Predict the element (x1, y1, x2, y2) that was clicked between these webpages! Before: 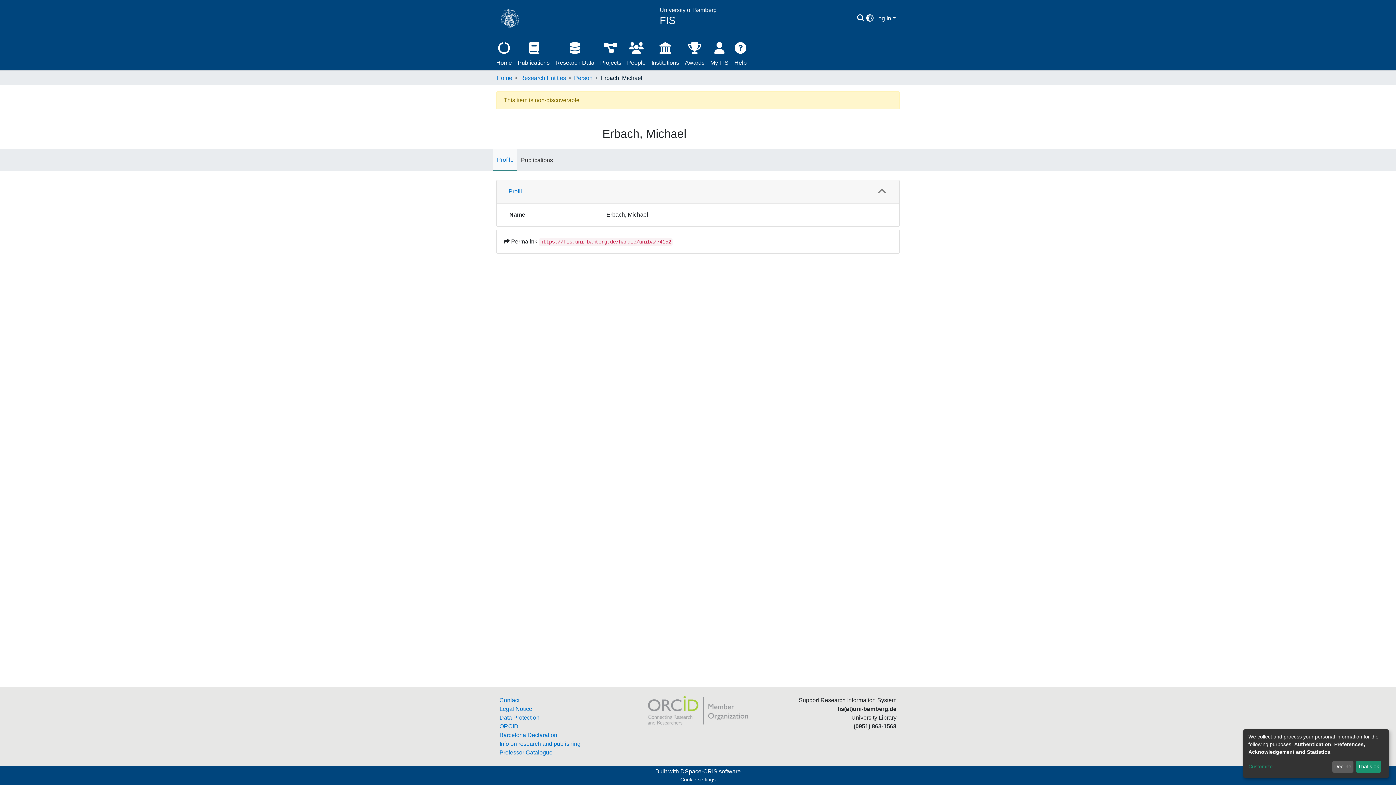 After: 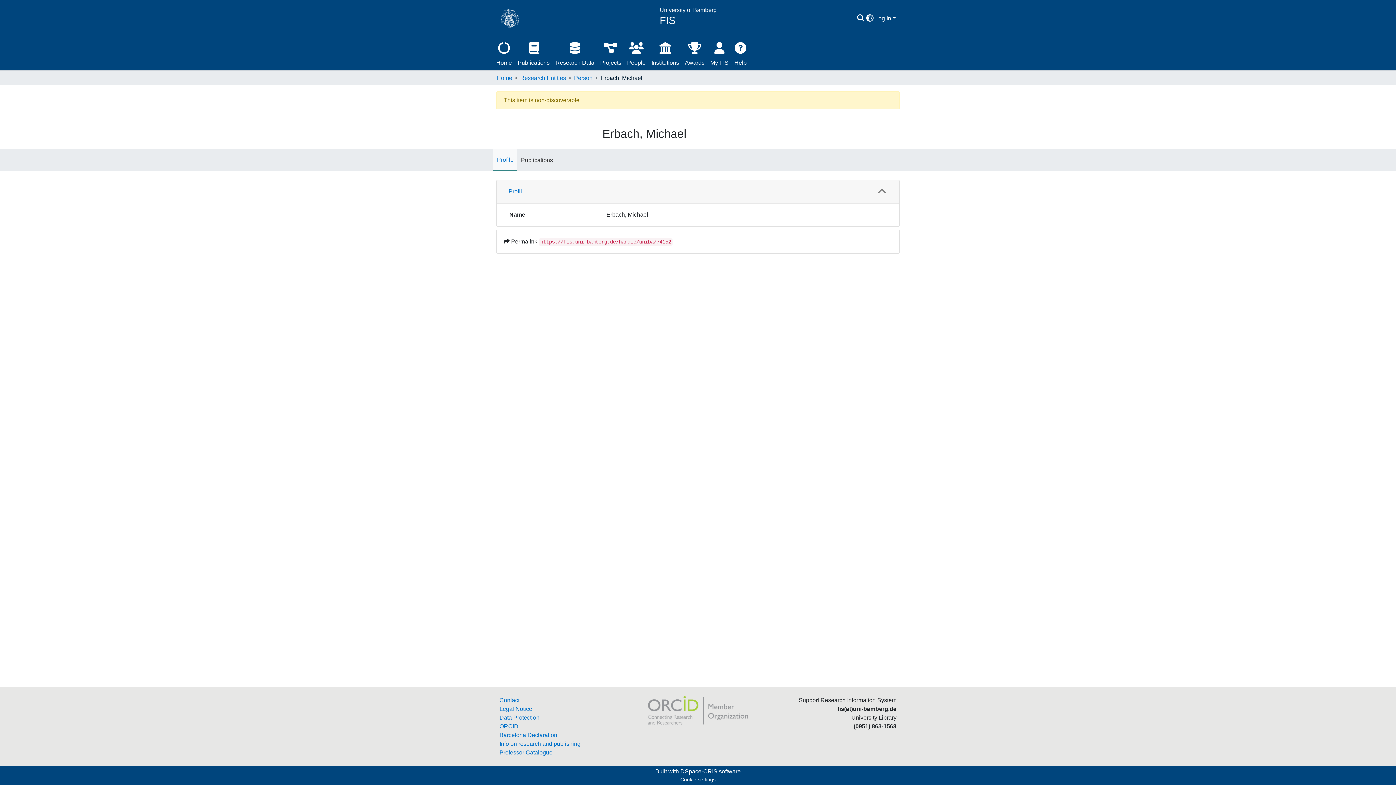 Action: label: Decline bbox: (1332, 761, 1353, 773)